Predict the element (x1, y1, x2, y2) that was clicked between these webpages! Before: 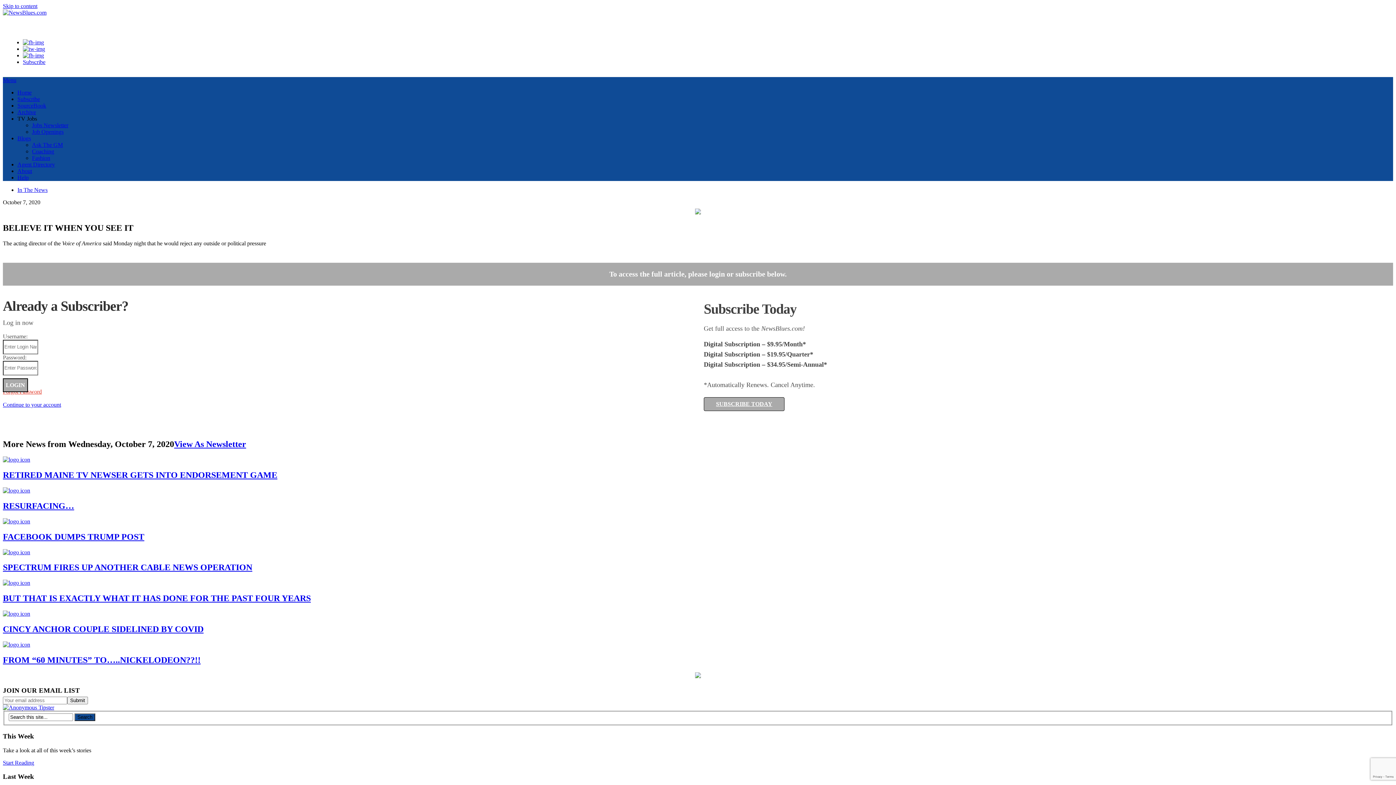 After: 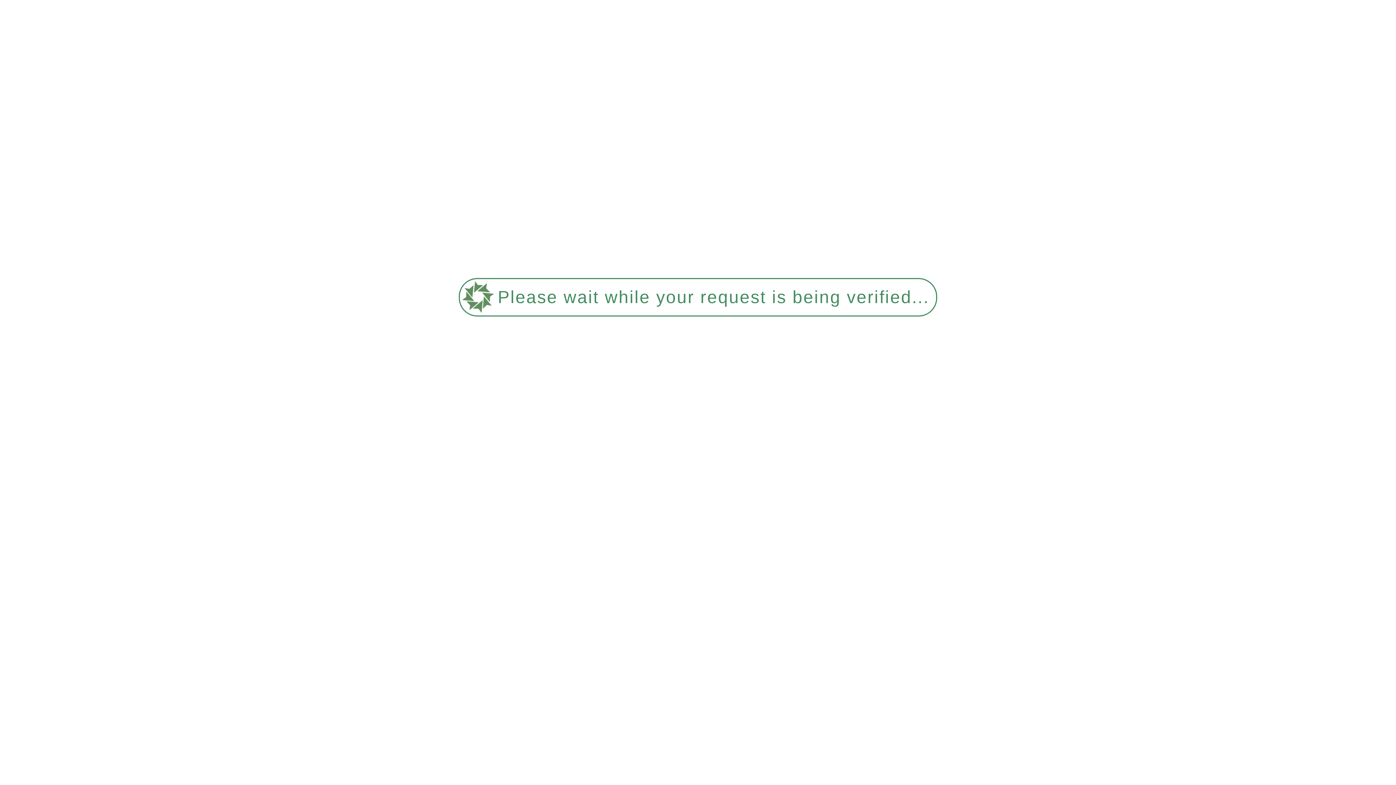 Action: label: Subscribe bbox: (17, 96, 40, 102)